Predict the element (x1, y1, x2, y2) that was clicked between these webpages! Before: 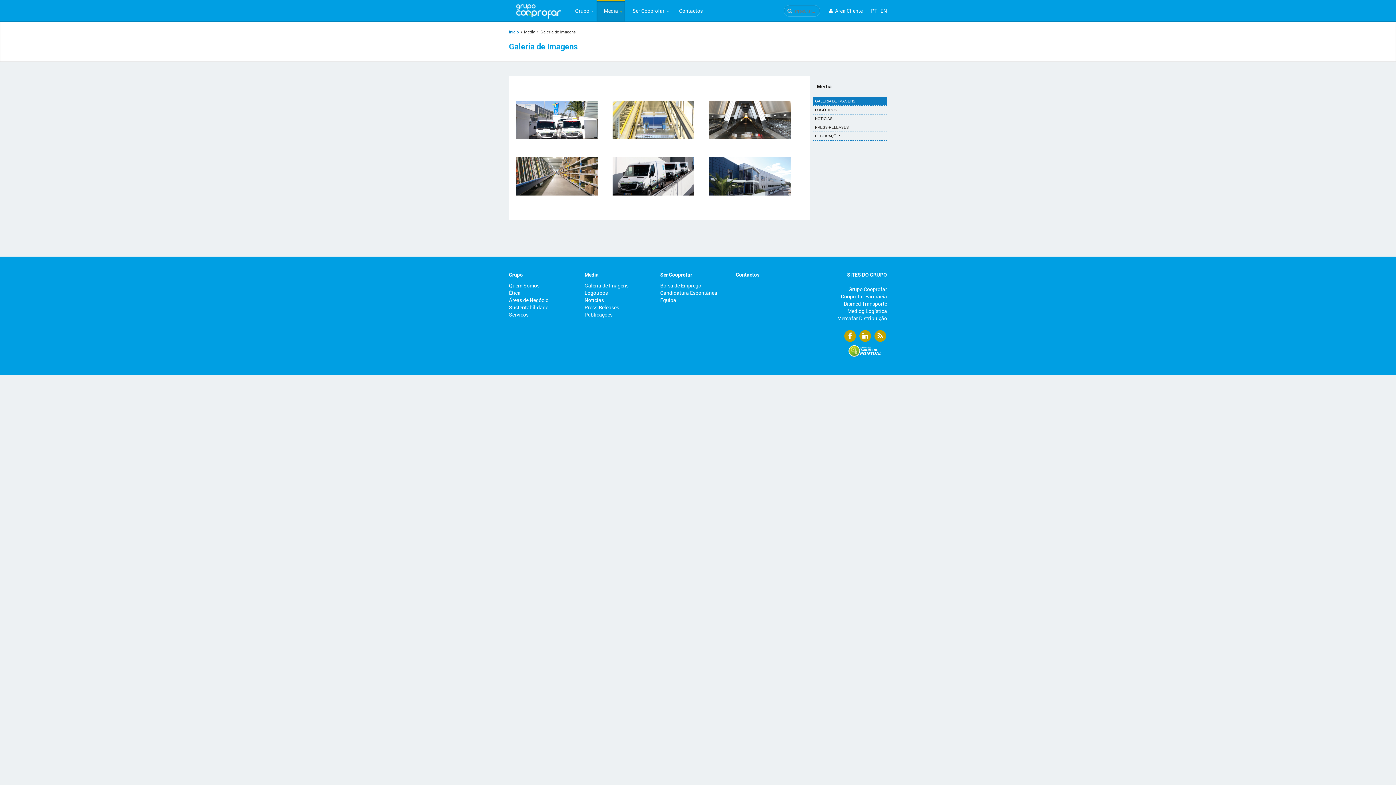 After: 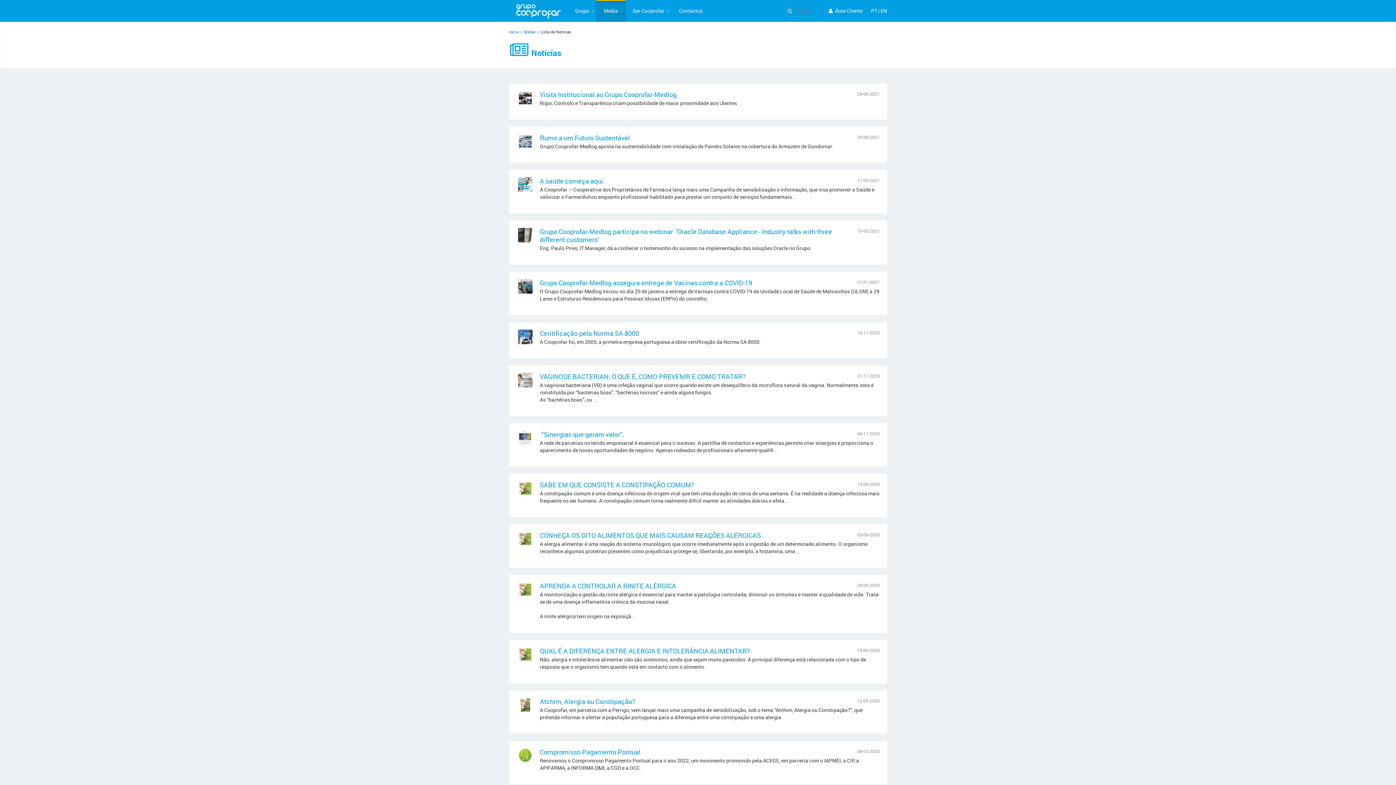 Action: bbox: (813, 114, 887, 122) label: NOTÍCIAS